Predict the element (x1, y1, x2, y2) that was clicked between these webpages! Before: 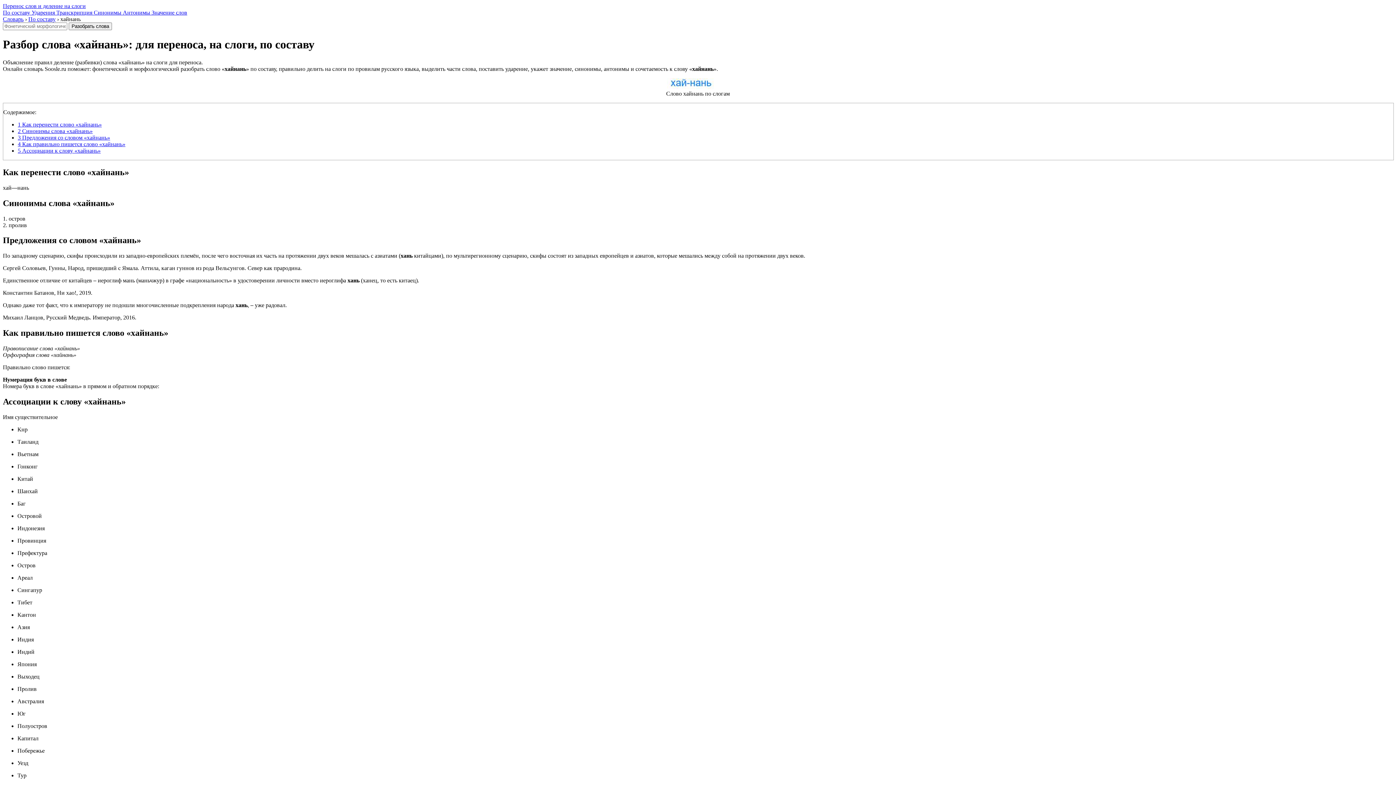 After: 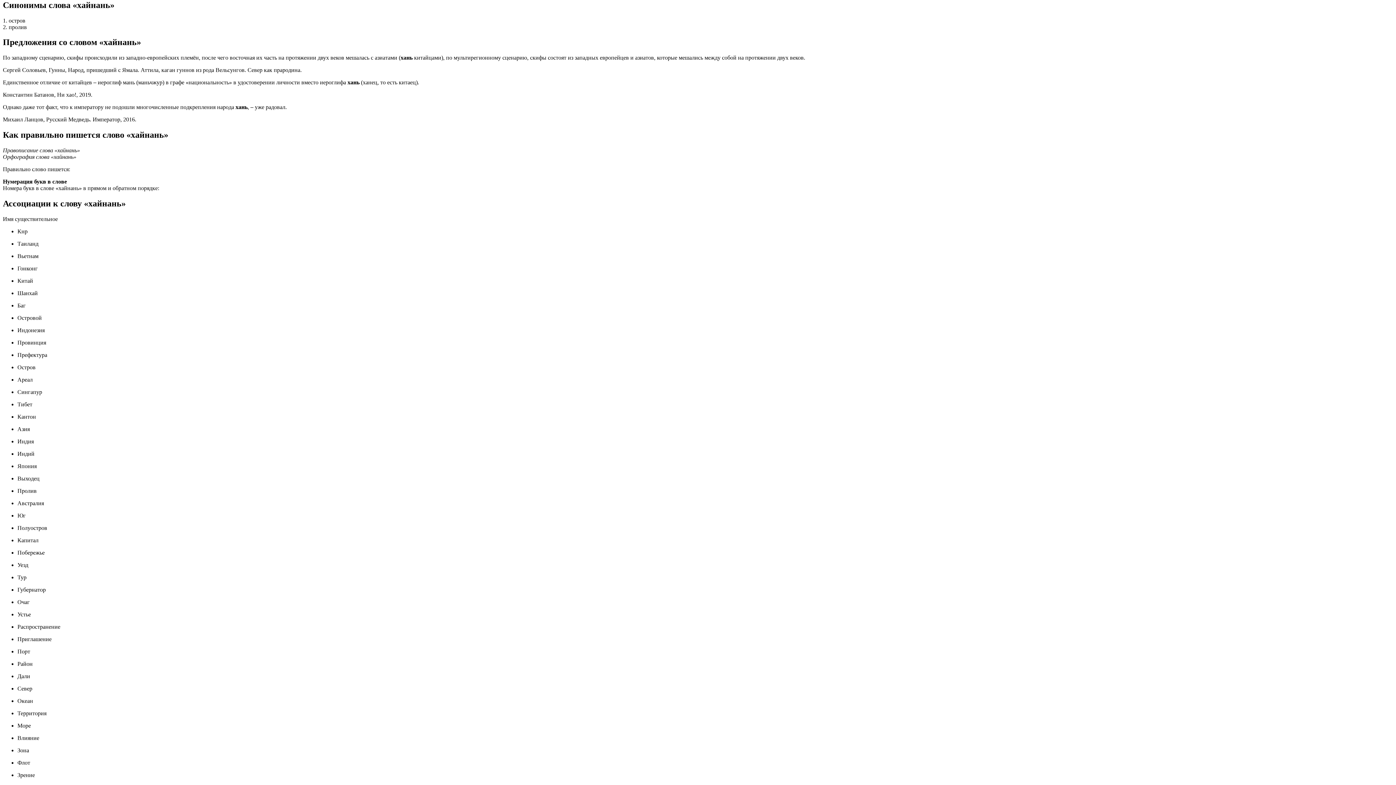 Action: bbox: (17, 127, 92, 134) label: 2 Синонимы слова «хайнань»